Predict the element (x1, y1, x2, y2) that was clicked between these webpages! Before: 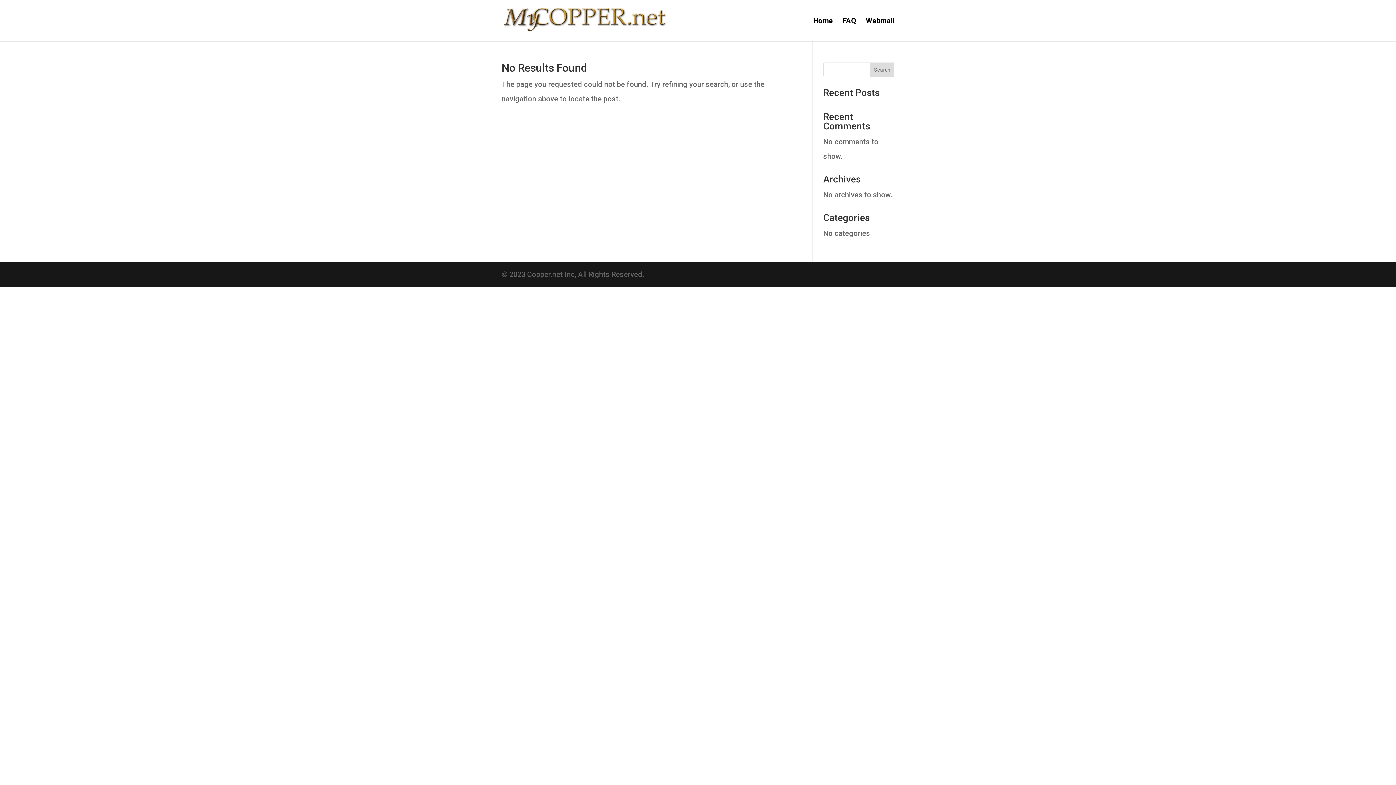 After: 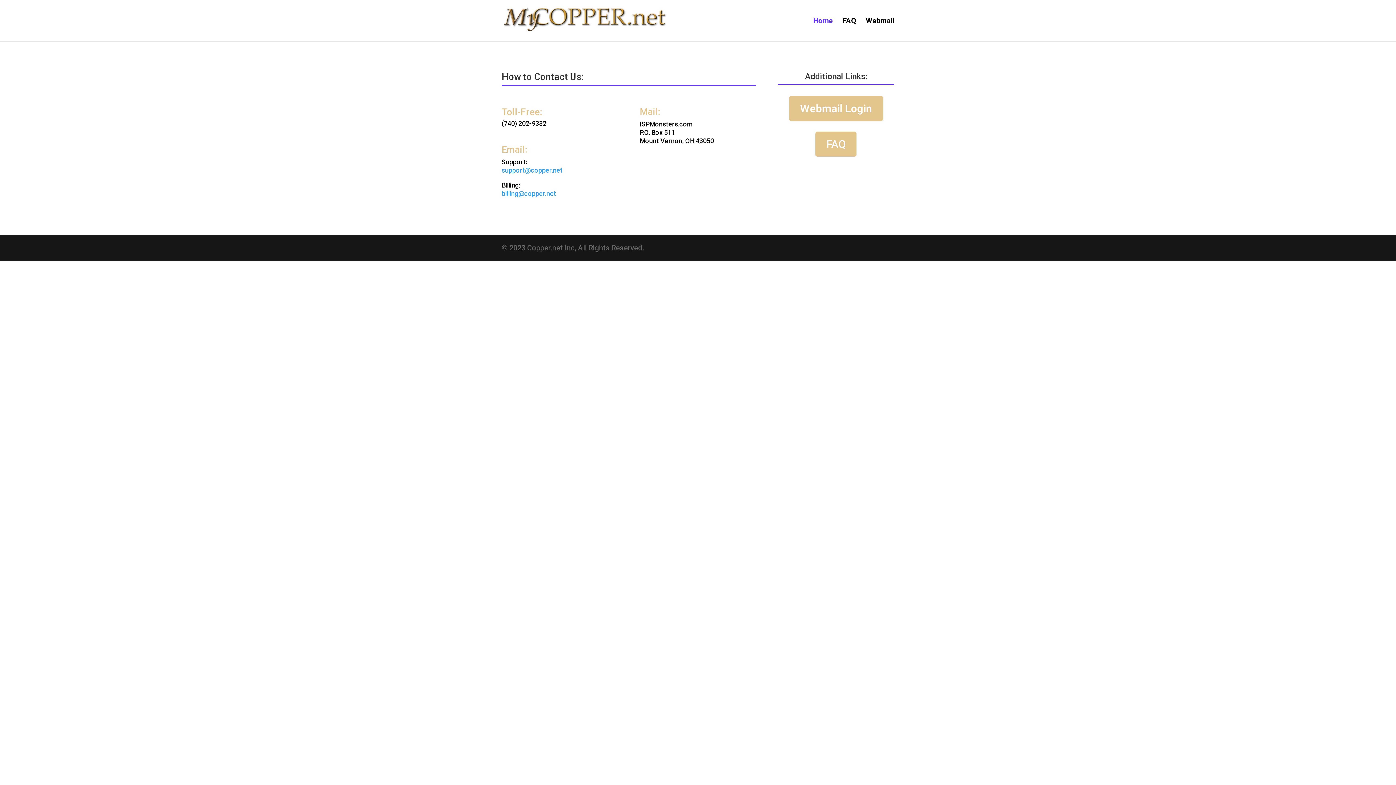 Action: bbox: (813, 18, 833, 41) label: Home